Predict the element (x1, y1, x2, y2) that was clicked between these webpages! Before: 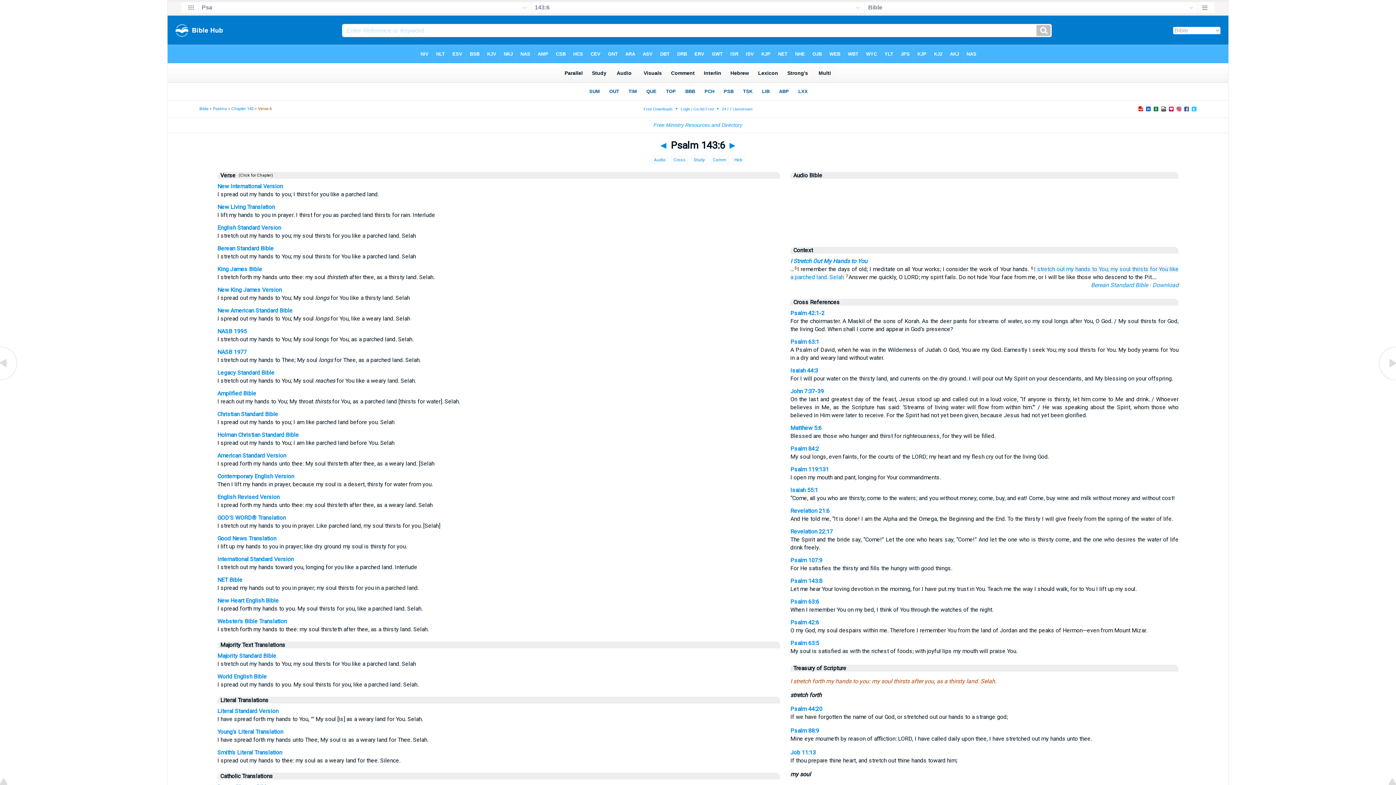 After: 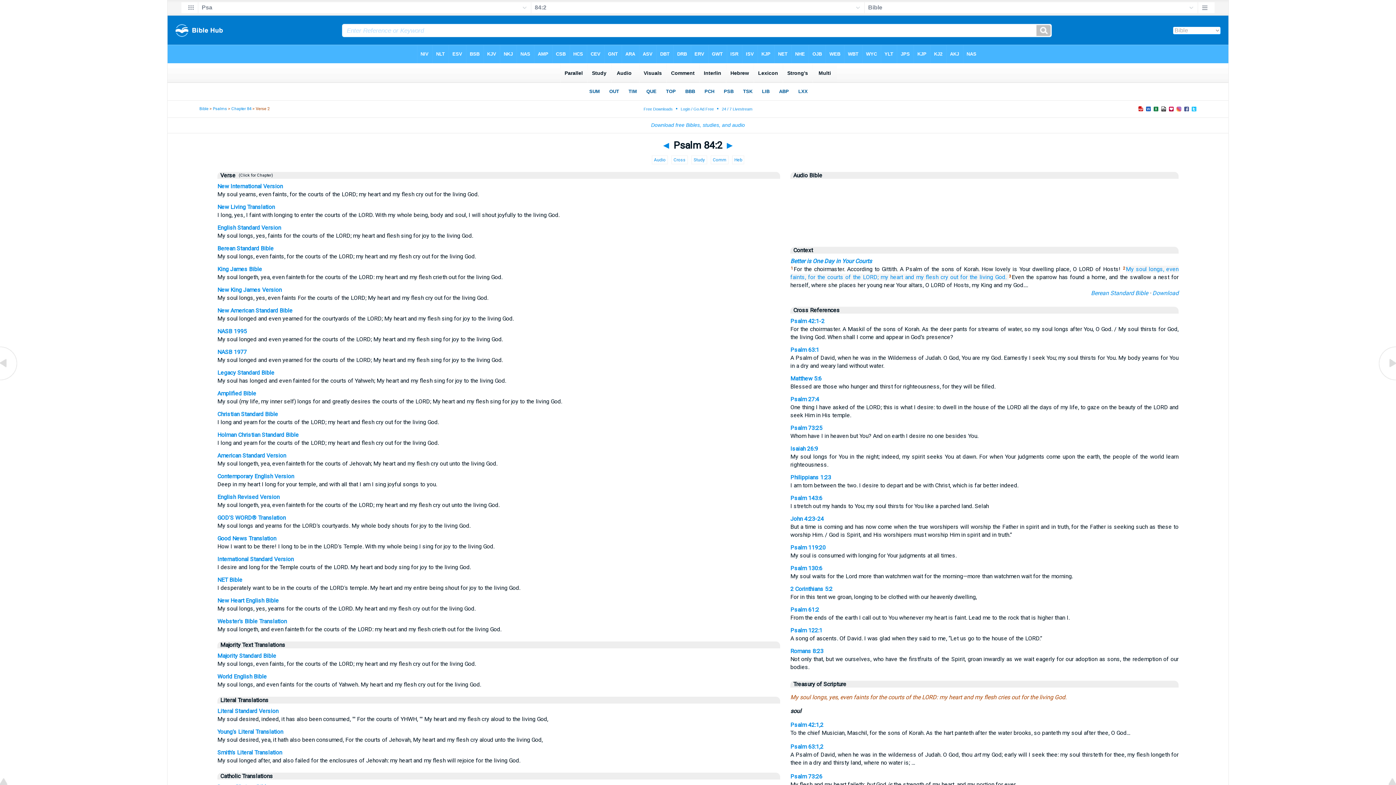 Action: label: Psalm 84:2 bbox: (790, 445, 819, 452)